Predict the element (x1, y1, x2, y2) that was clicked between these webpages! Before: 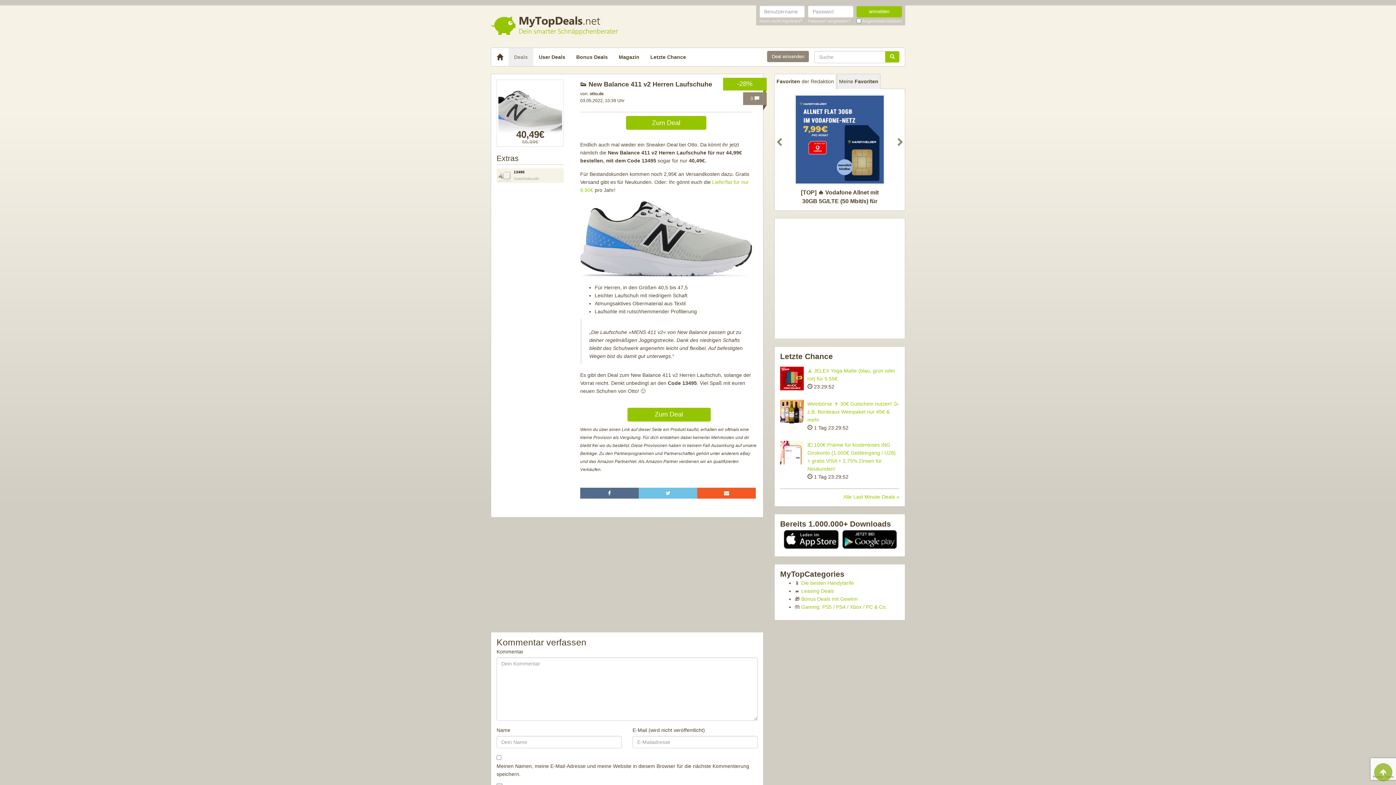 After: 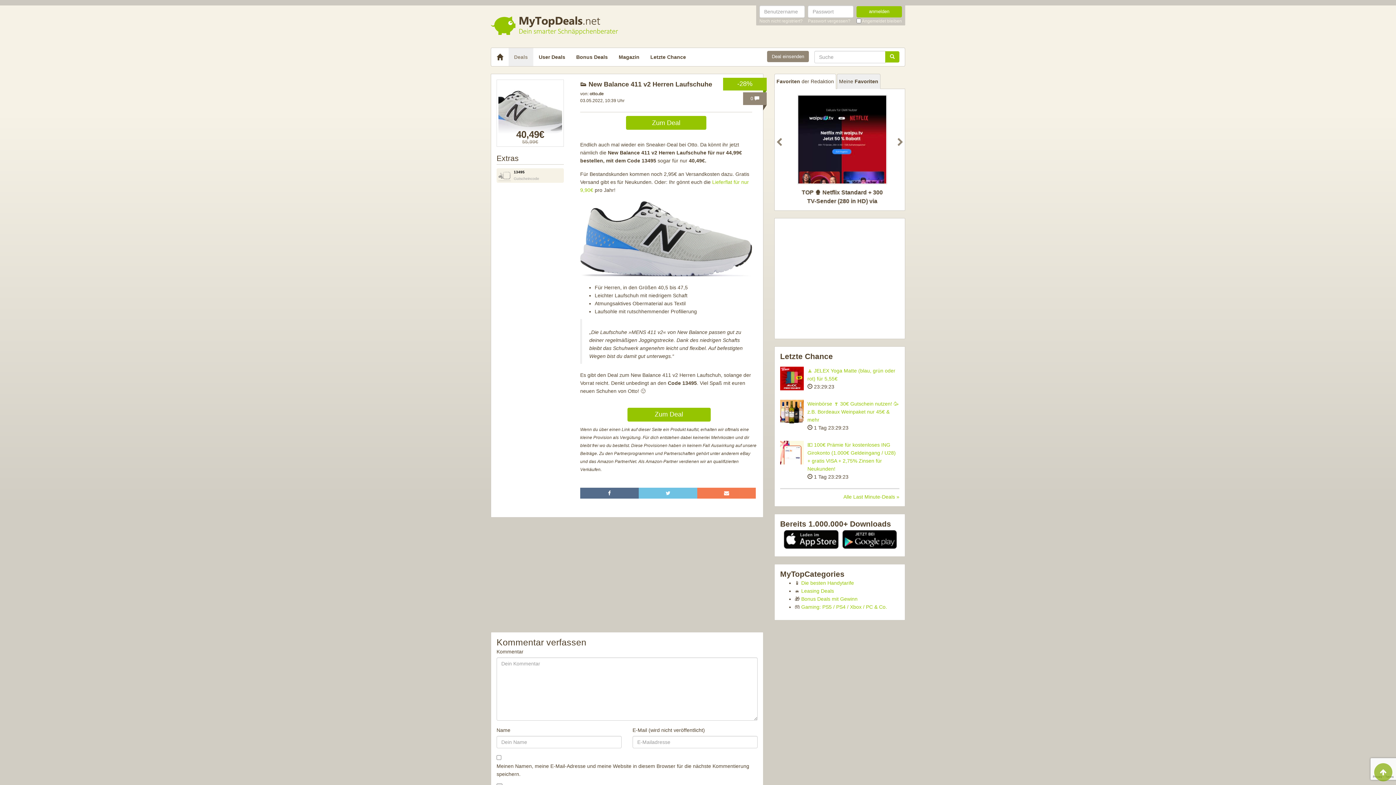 Action: bbox: (697, 487, 756, 498)